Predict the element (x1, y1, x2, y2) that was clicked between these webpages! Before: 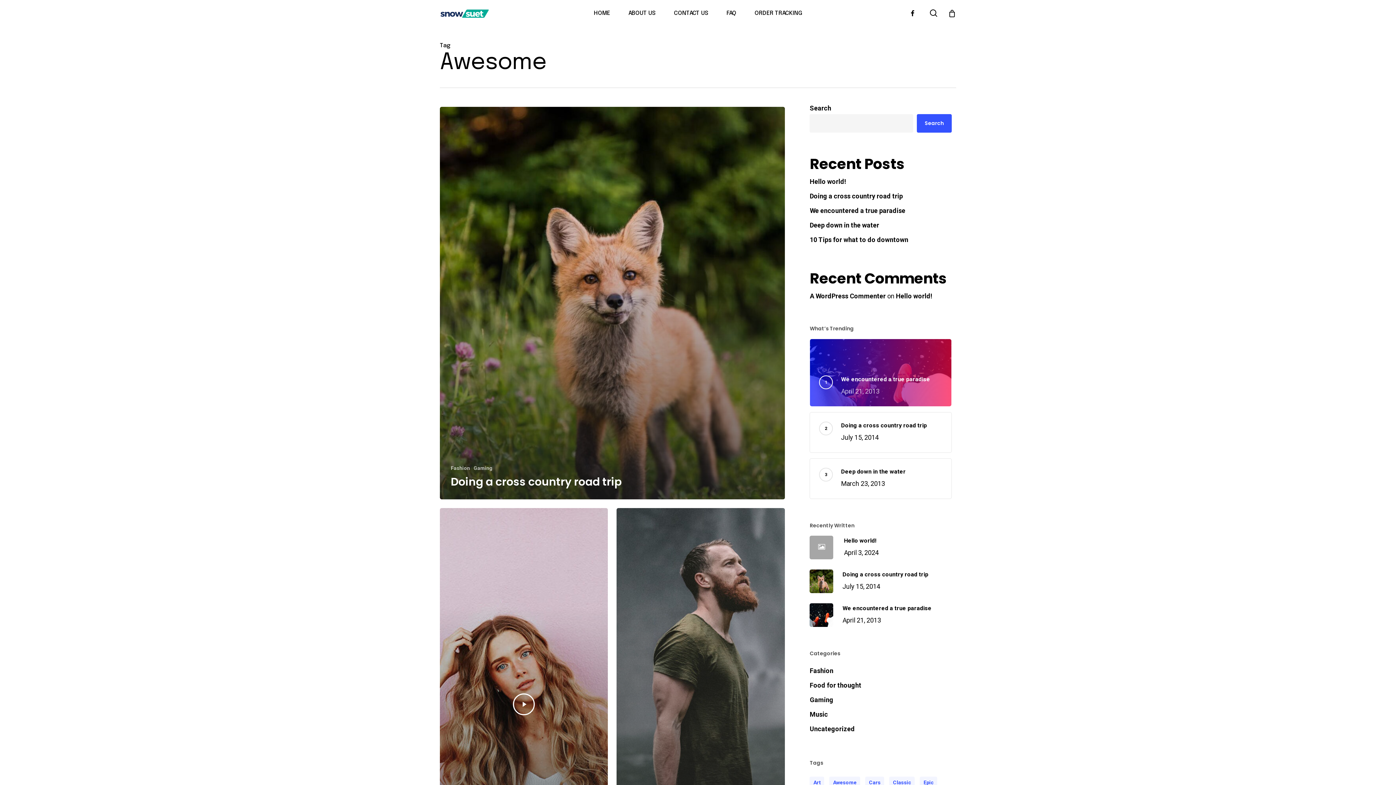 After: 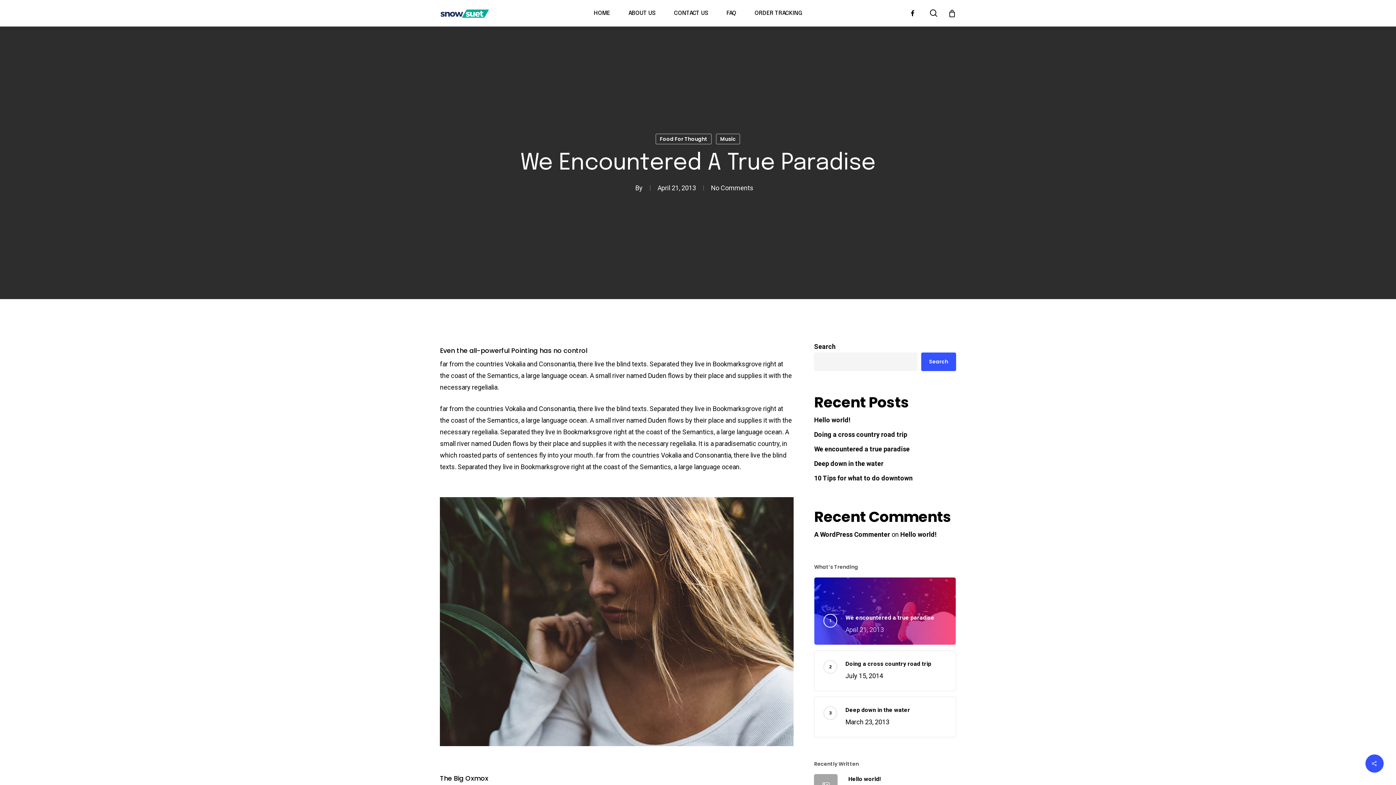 Action: label: We encountered a true paradise
April 21, 2013 bbox: (841, 375, 942, 397)